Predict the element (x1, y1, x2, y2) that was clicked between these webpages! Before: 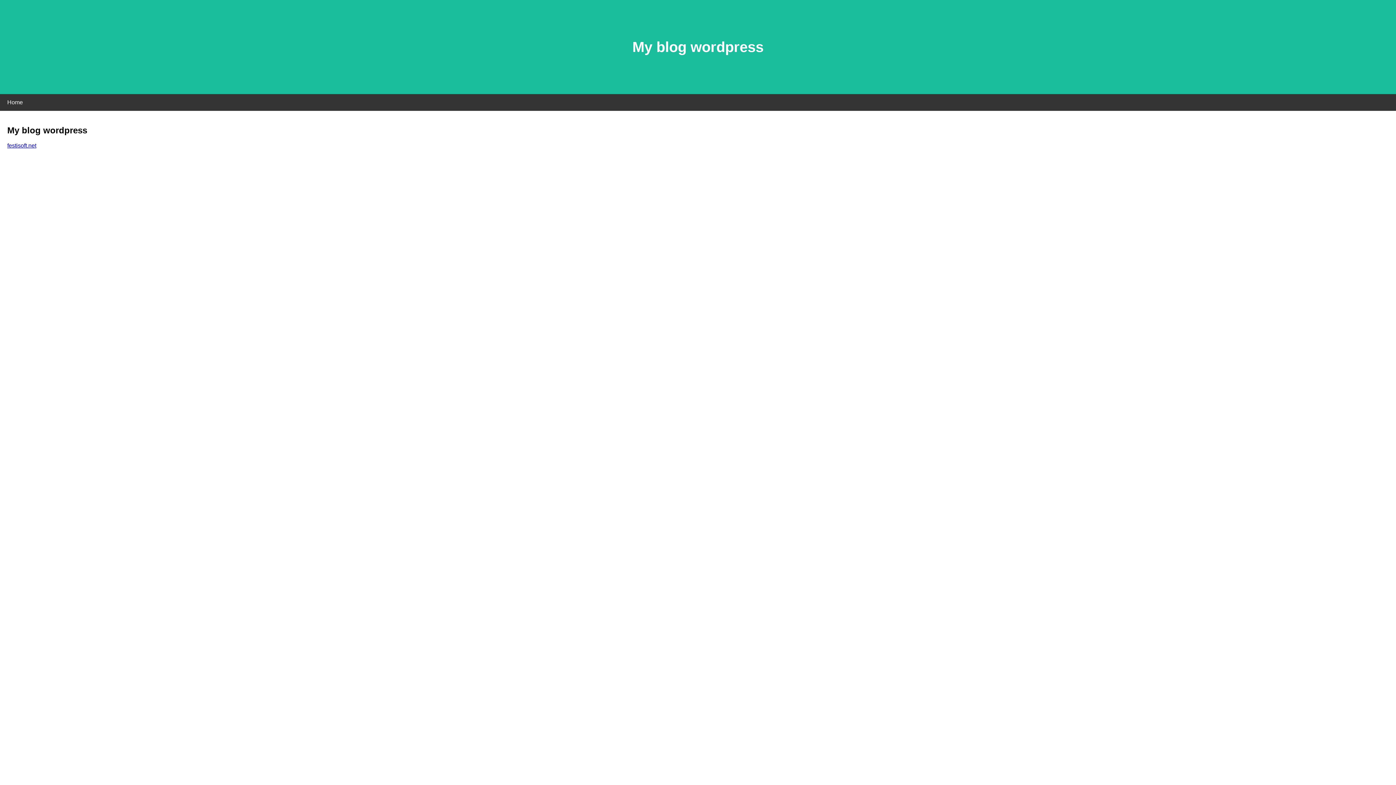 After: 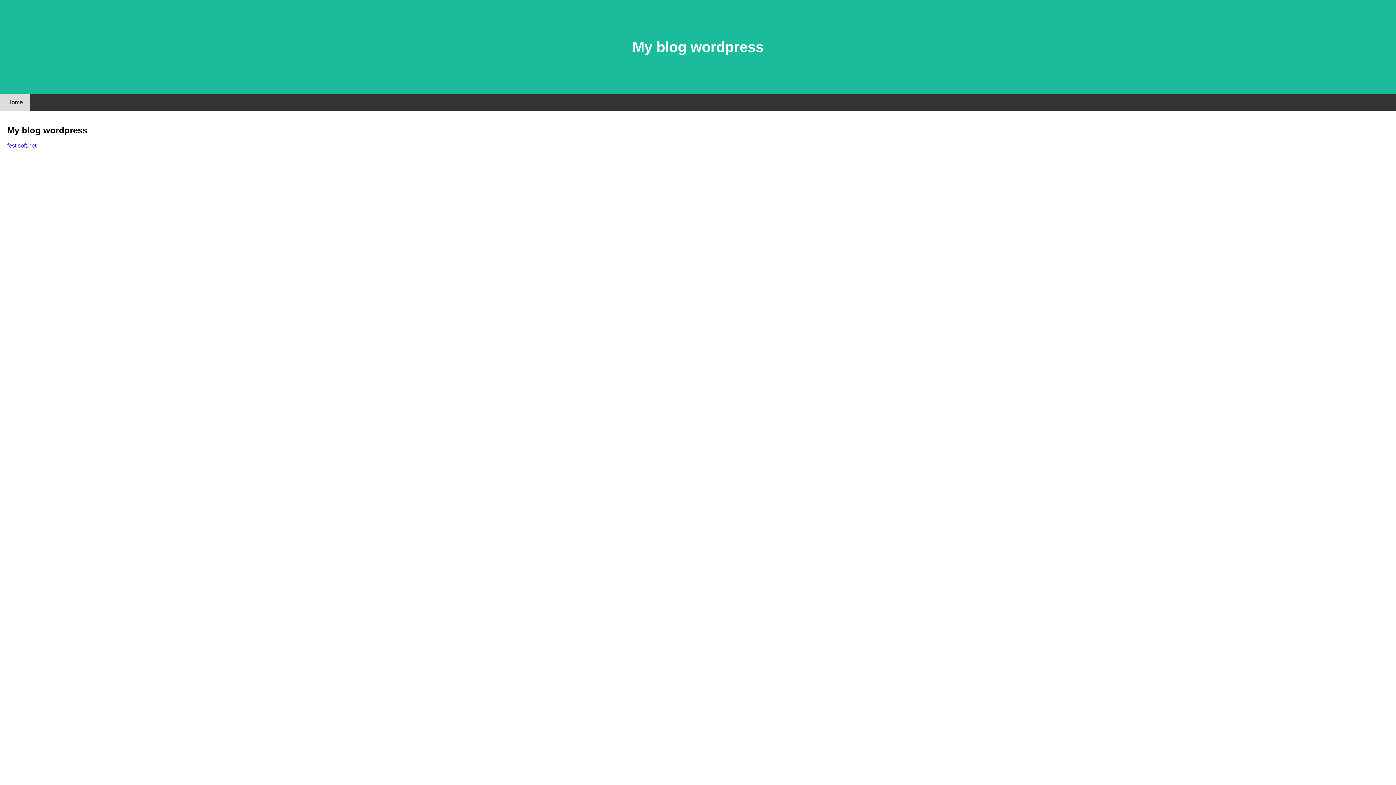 Action: bbox: (0, 94, 30, 110) label: Home